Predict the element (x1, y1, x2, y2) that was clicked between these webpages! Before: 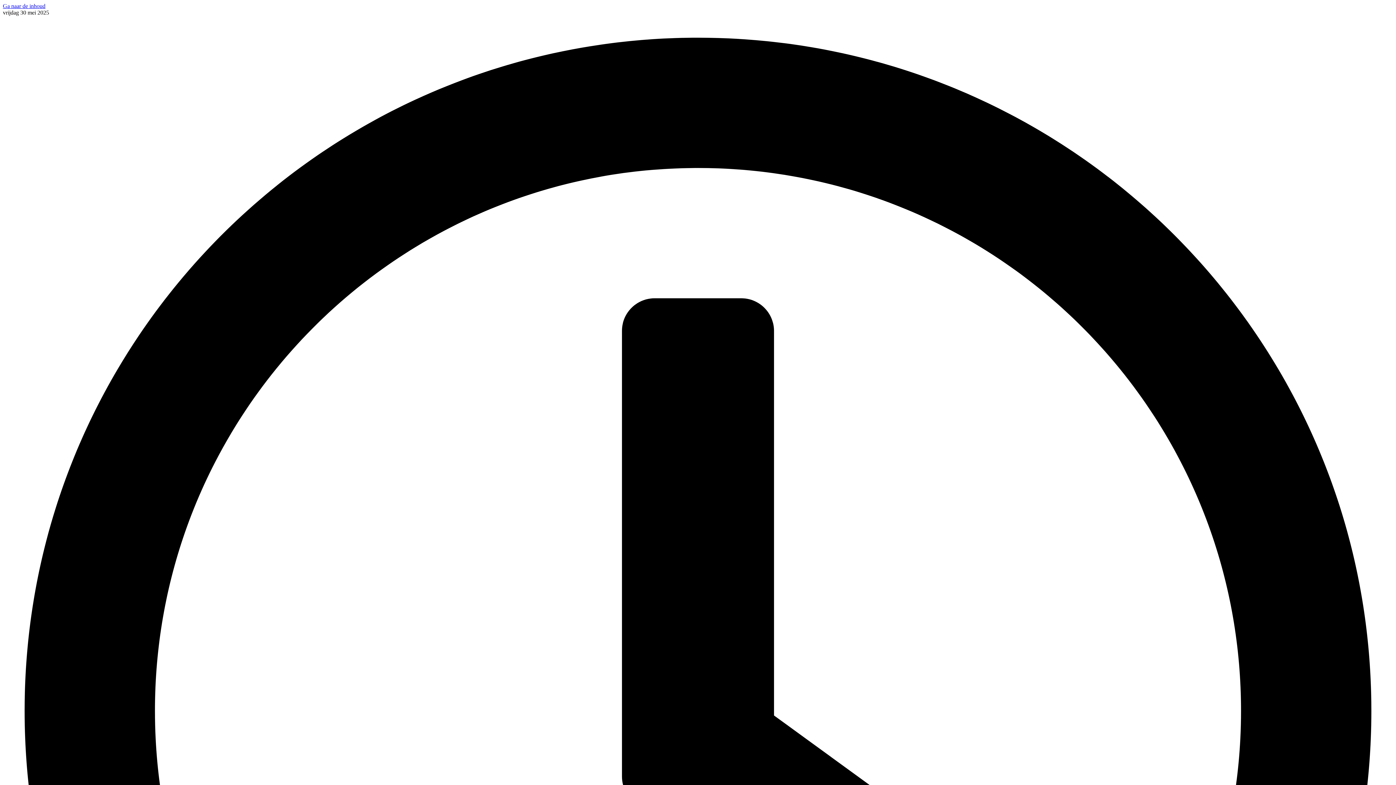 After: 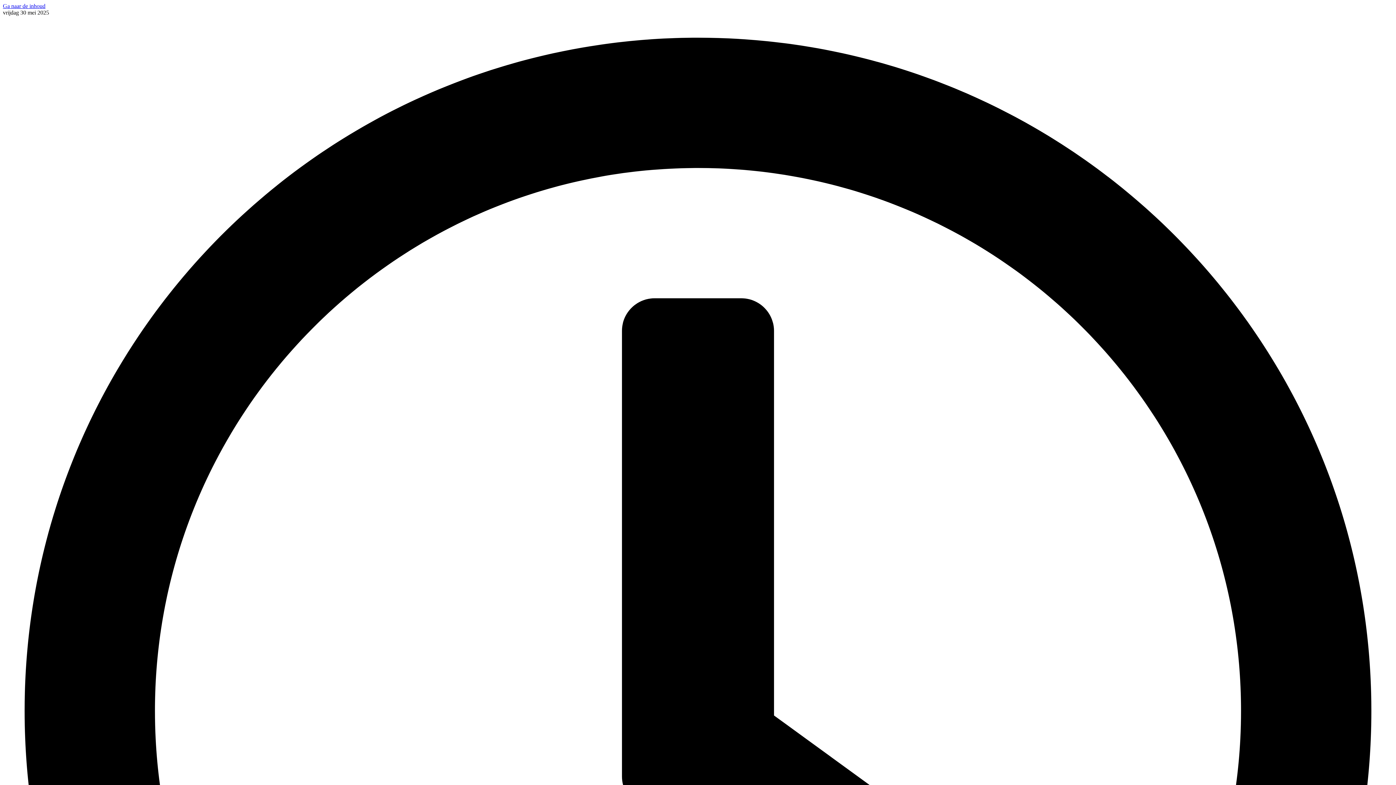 Action: bbox: (2, 2, 45, 9) label: Ga naar de inhoud